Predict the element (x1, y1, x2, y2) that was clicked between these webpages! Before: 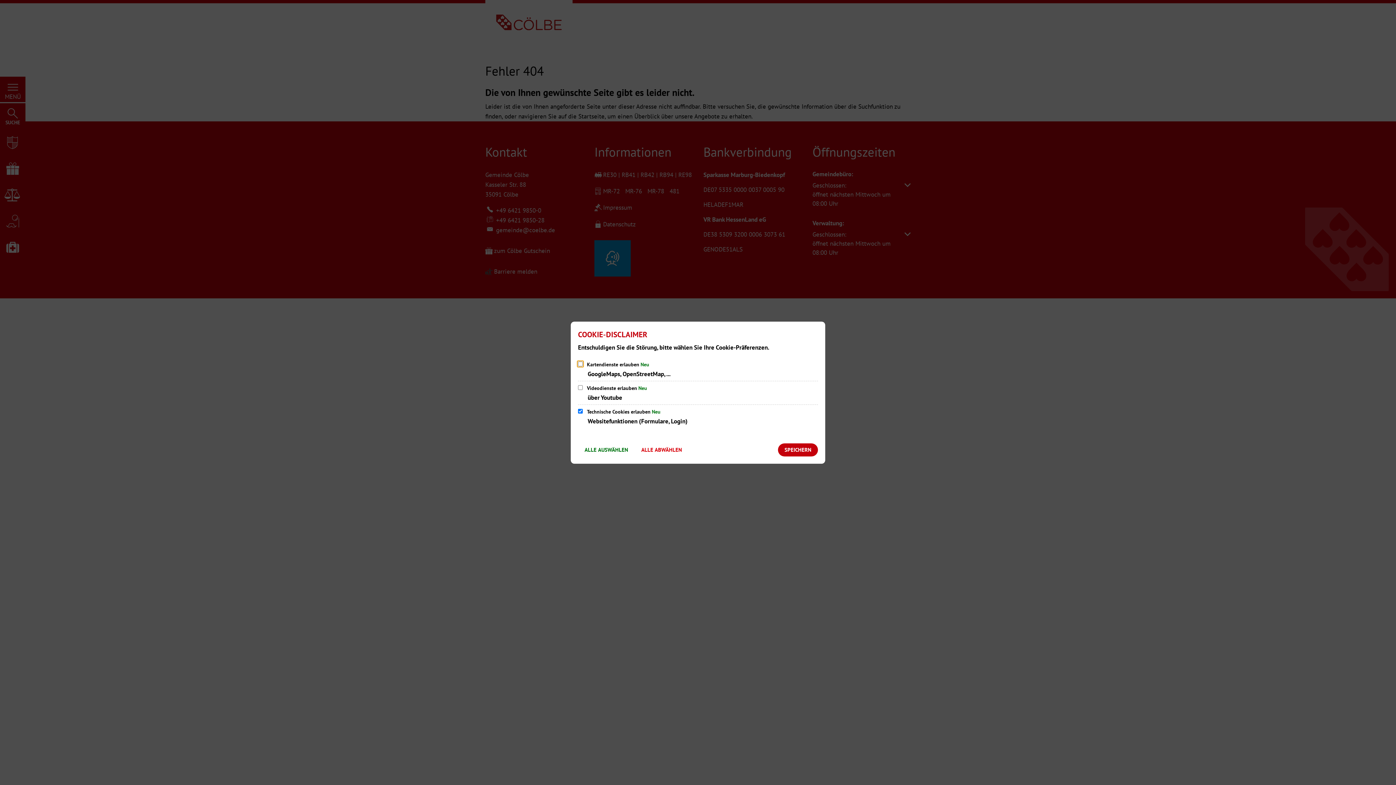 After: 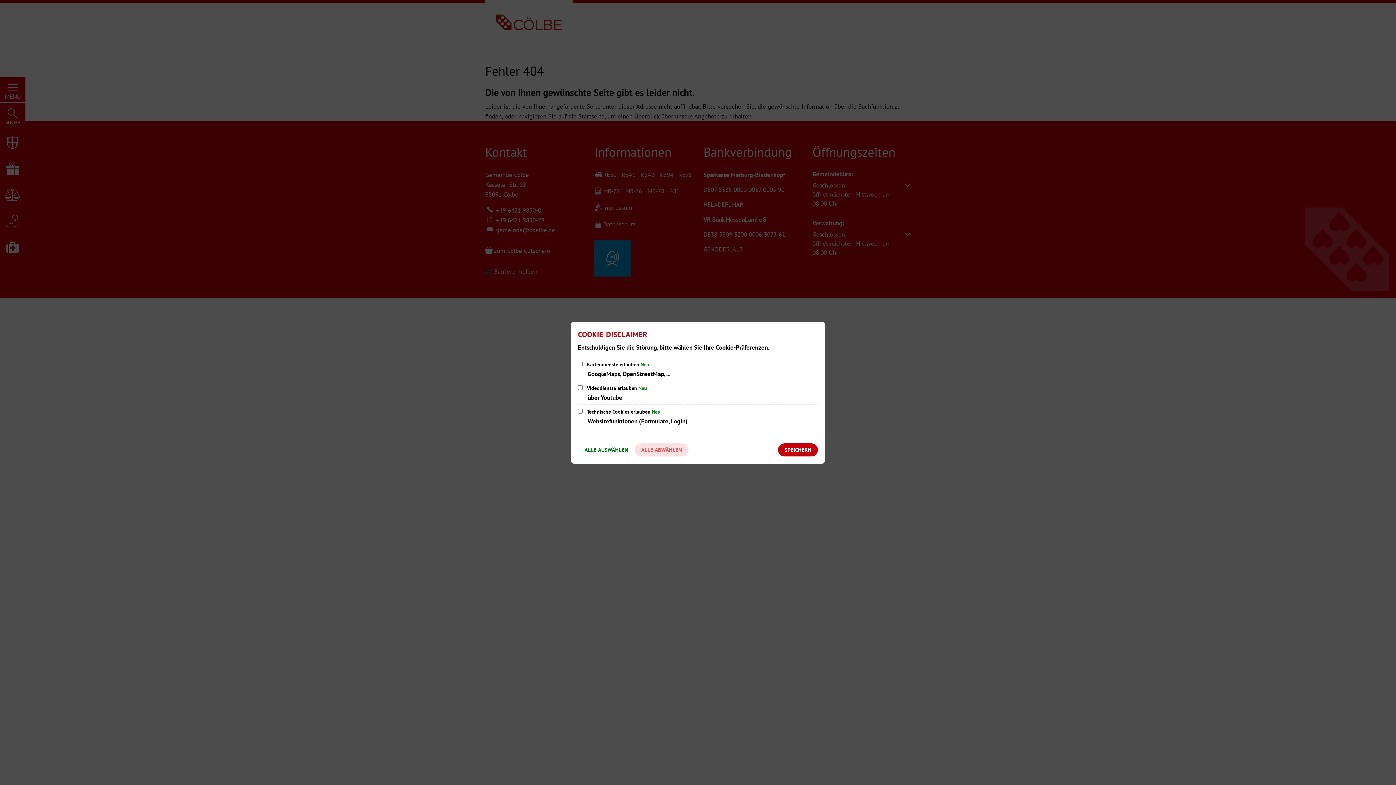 Action: label: ALLE ABWÄHLEN bbox: (634, 443, 688, 456)